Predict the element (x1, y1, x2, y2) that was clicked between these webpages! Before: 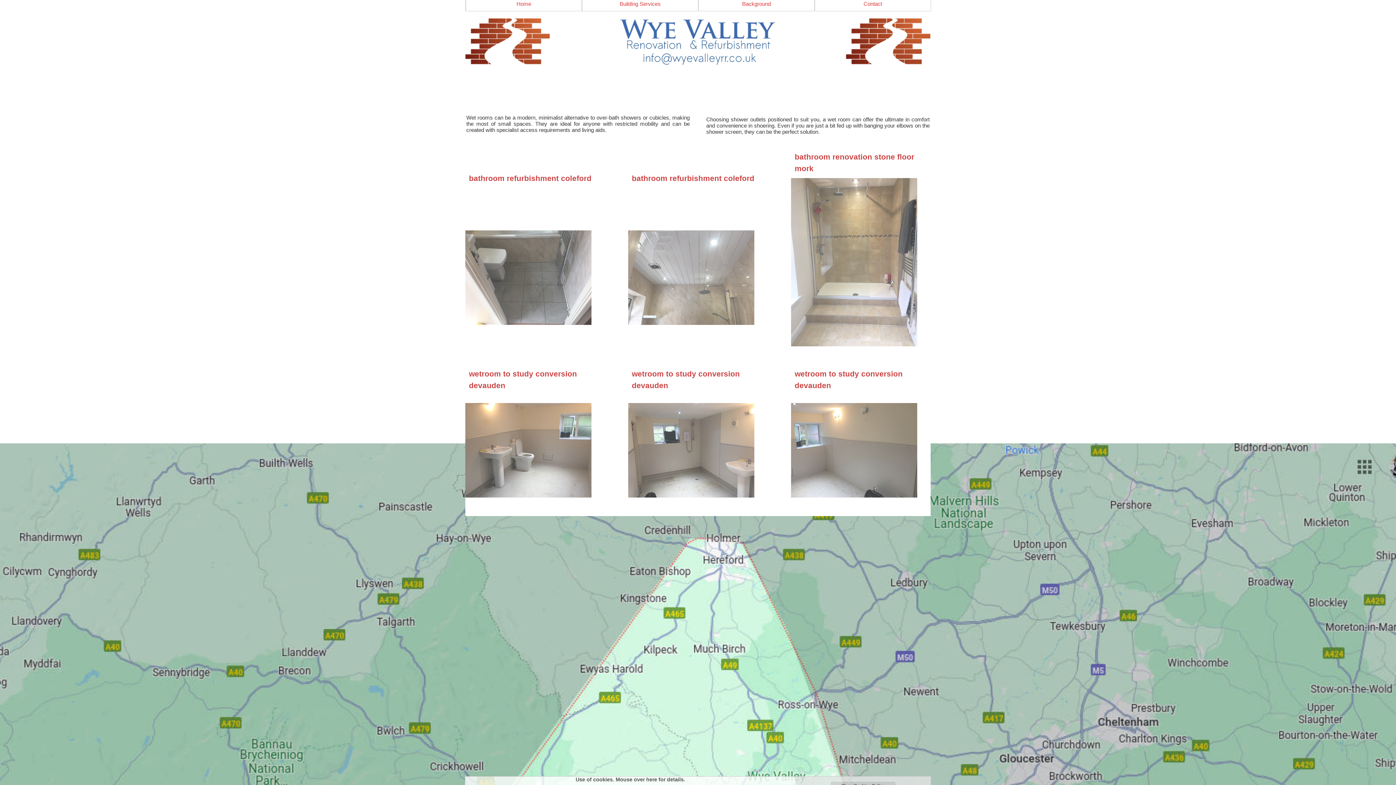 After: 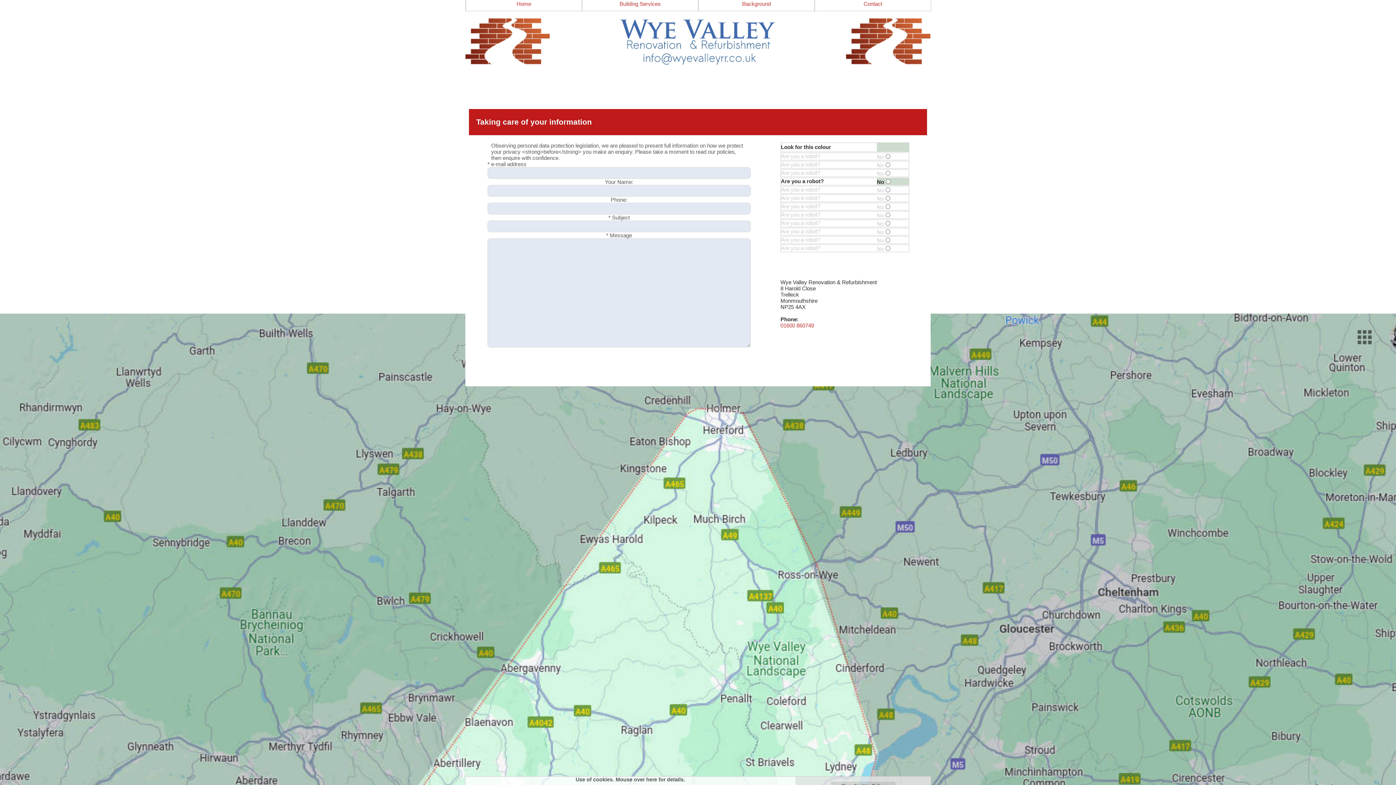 Action: bbox: (465, 18, 930, 66)